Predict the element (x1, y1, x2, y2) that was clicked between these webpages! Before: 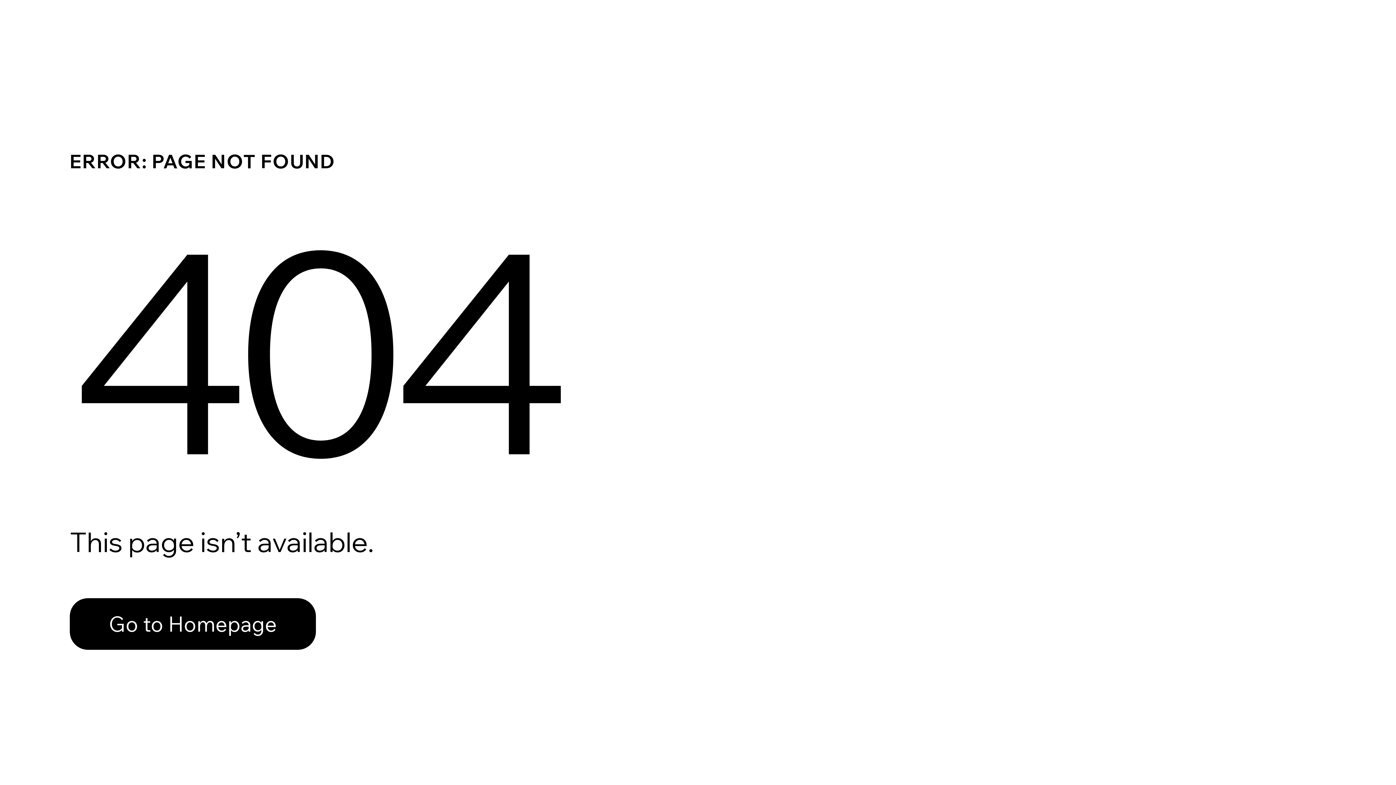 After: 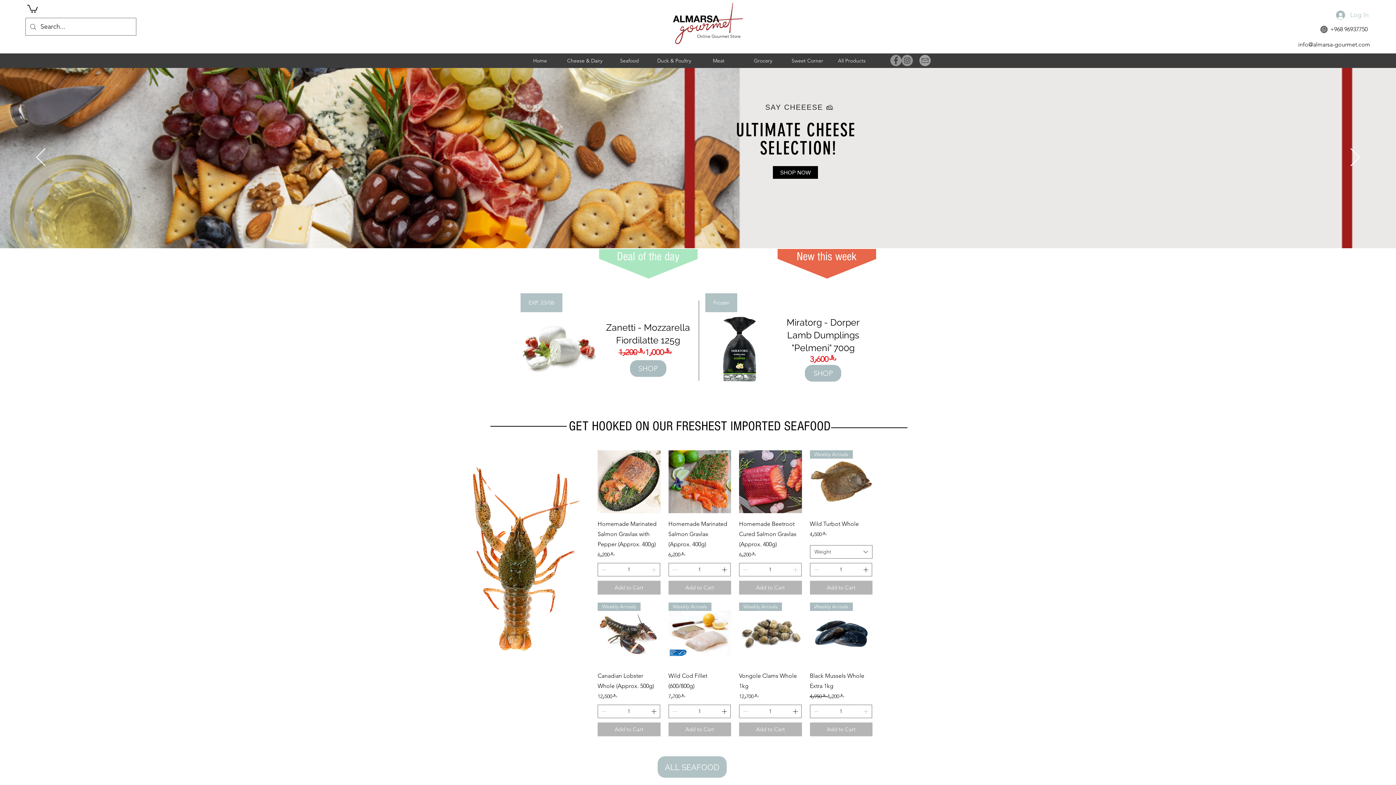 Action: bbox: (69, 598, 316, 650) label: Go to Homepage